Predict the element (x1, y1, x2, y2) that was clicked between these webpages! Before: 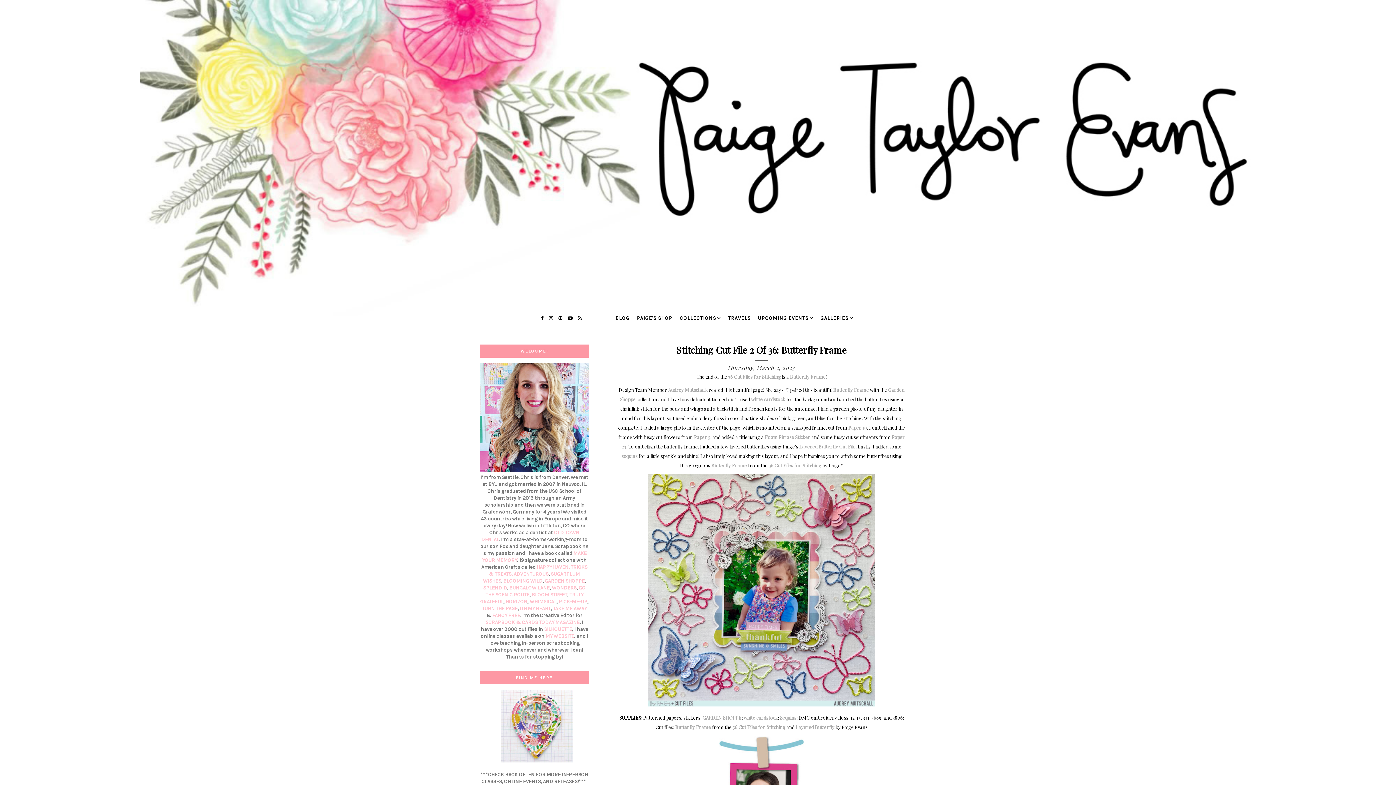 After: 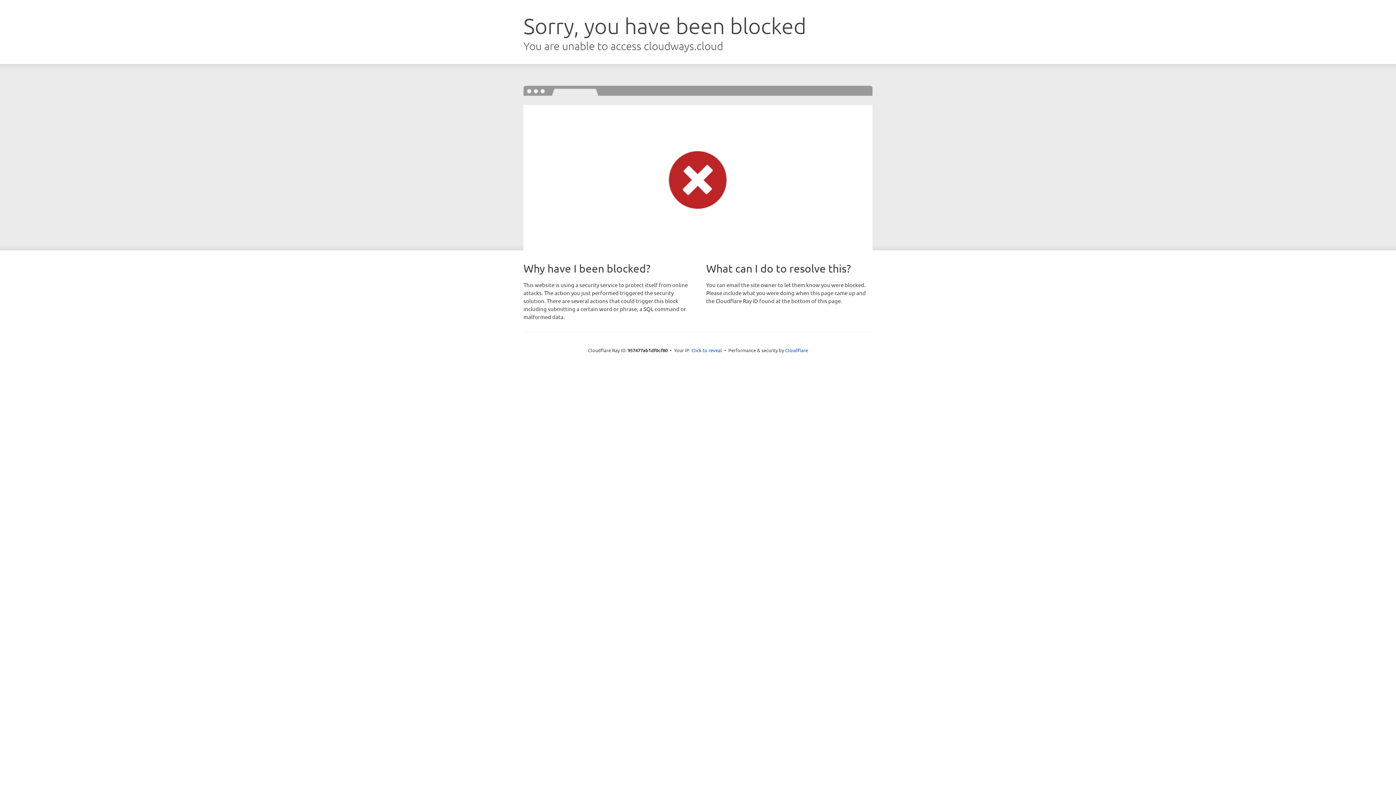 Action: bbox: (485, 619, 579, 625) label: SCRAPBOOK & CARDS TODAY MAGAZINE